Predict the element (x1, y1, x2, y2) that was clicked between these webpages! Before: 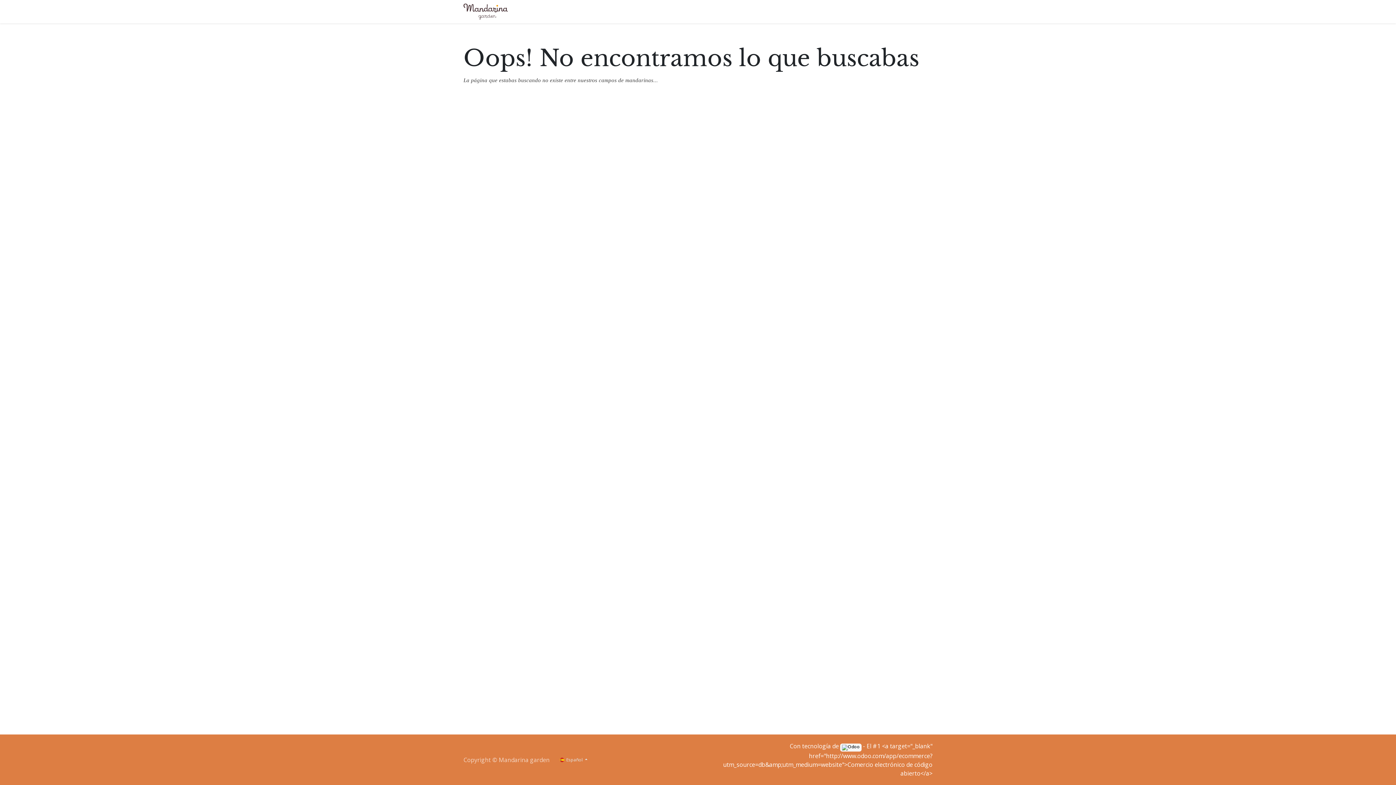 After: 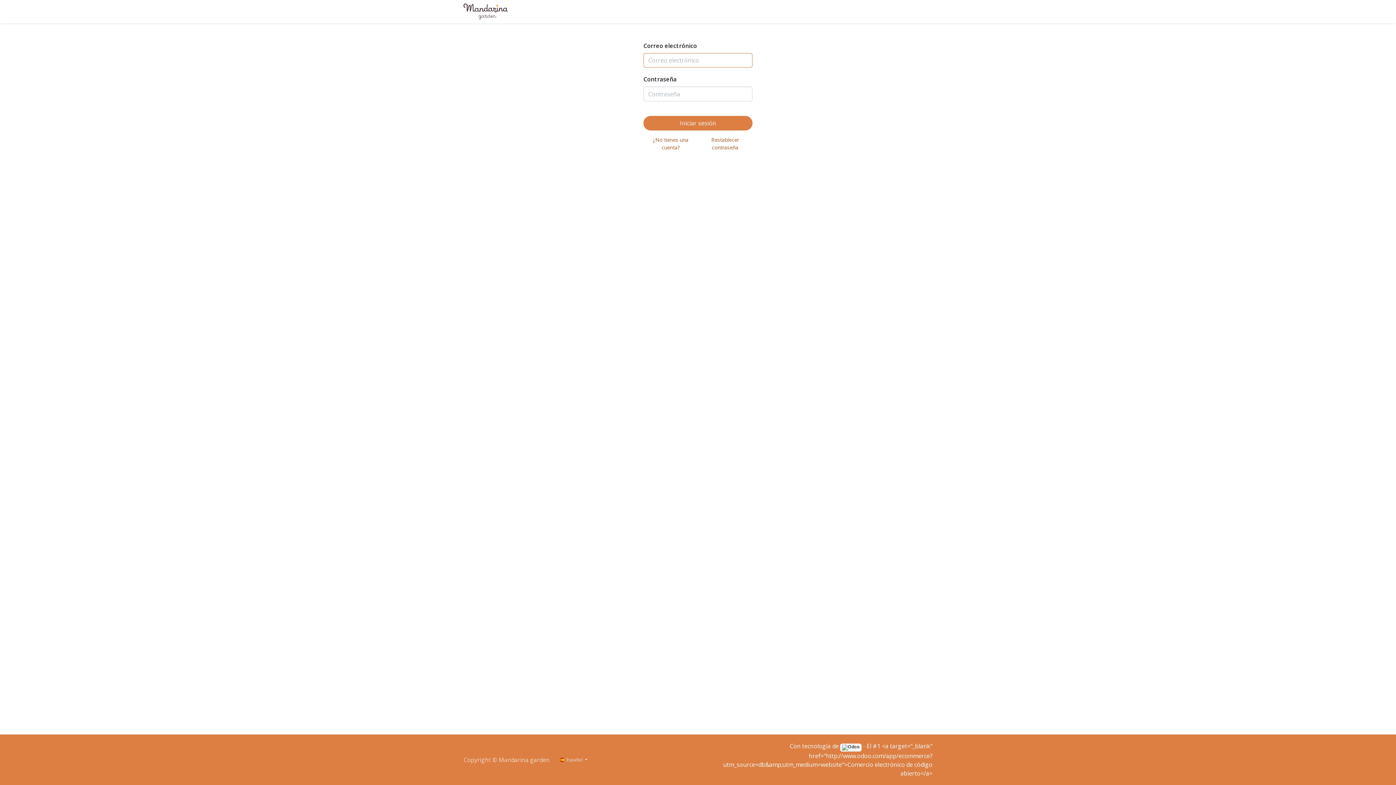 Action: label: Identificarse bbox: (890, 5, 921, 17)